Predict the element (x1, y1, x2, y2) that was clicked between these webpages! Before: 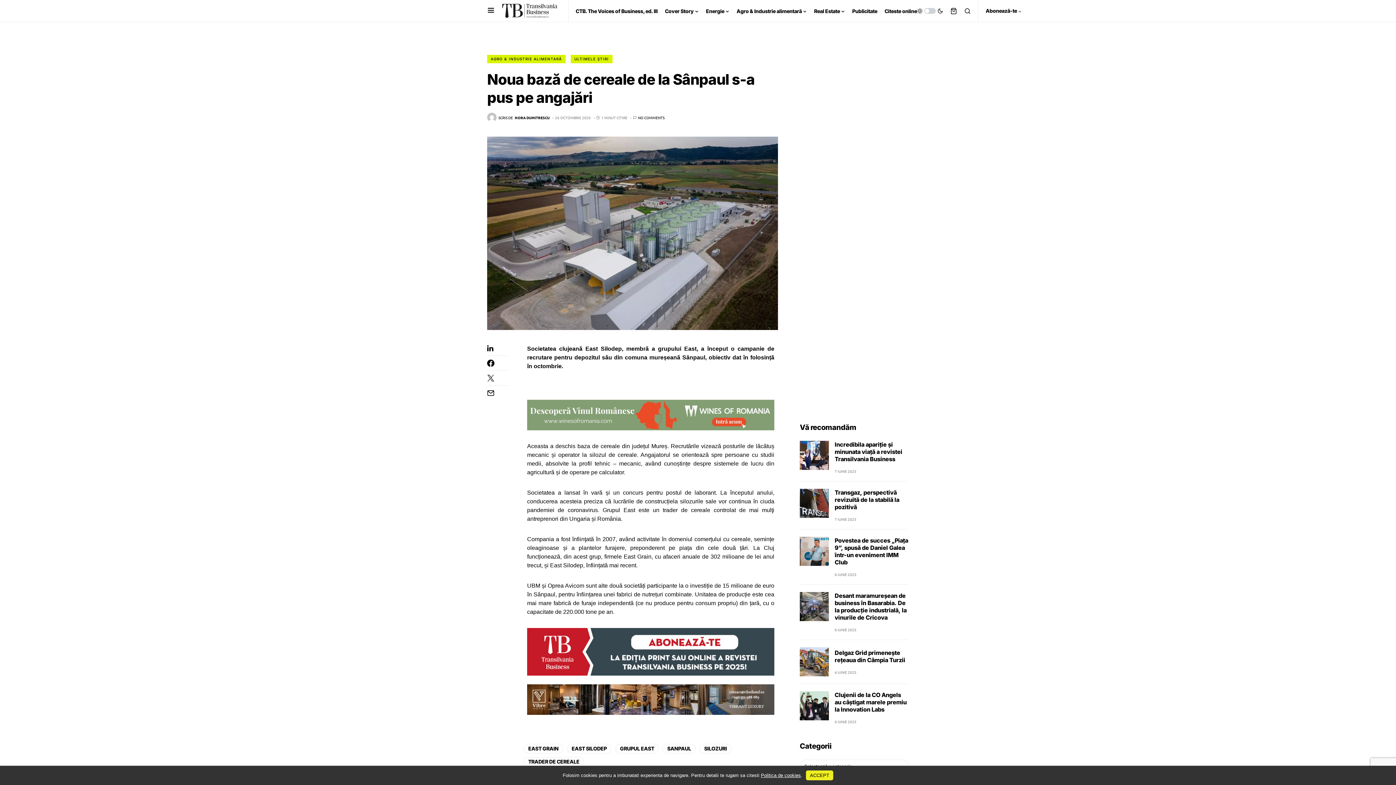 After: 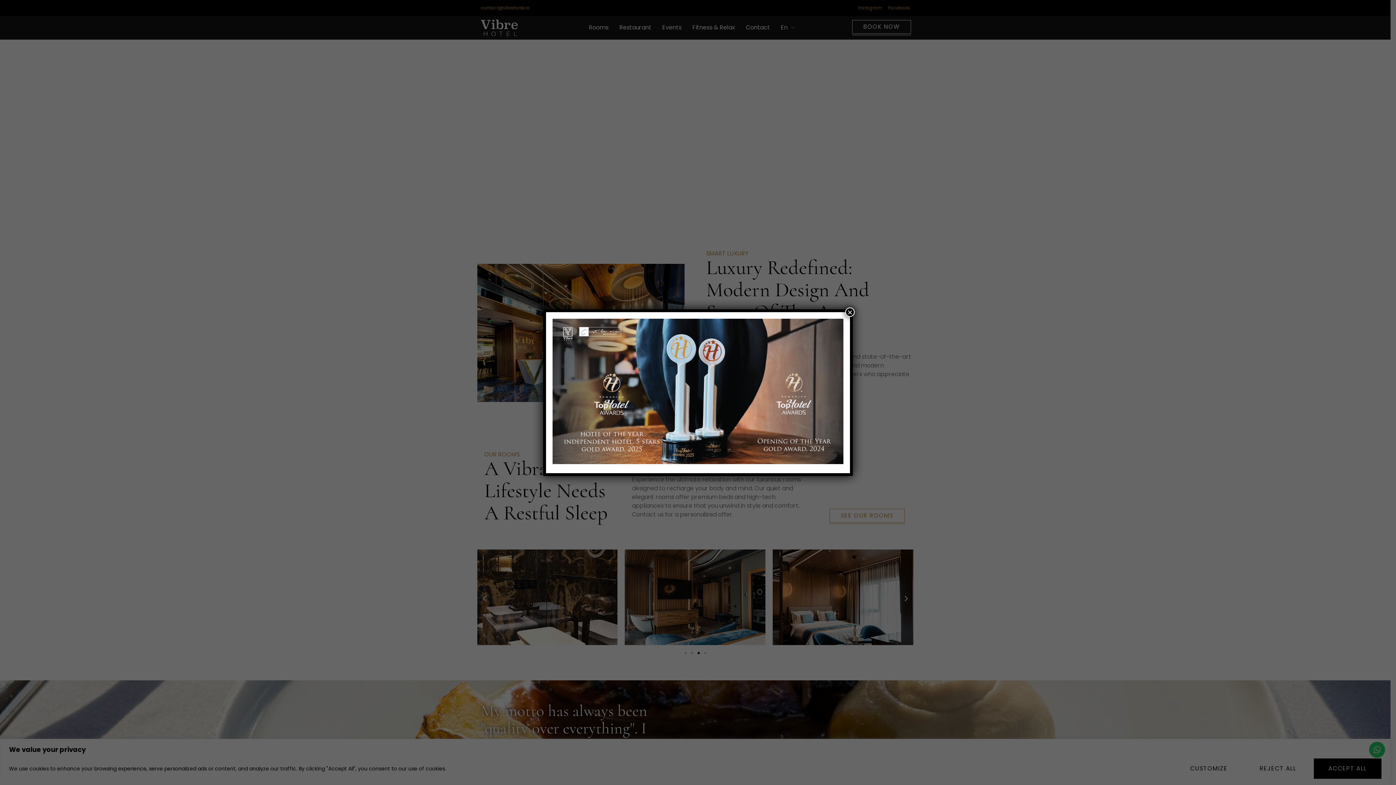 Action: bbox: (527, 696, 774, 702)